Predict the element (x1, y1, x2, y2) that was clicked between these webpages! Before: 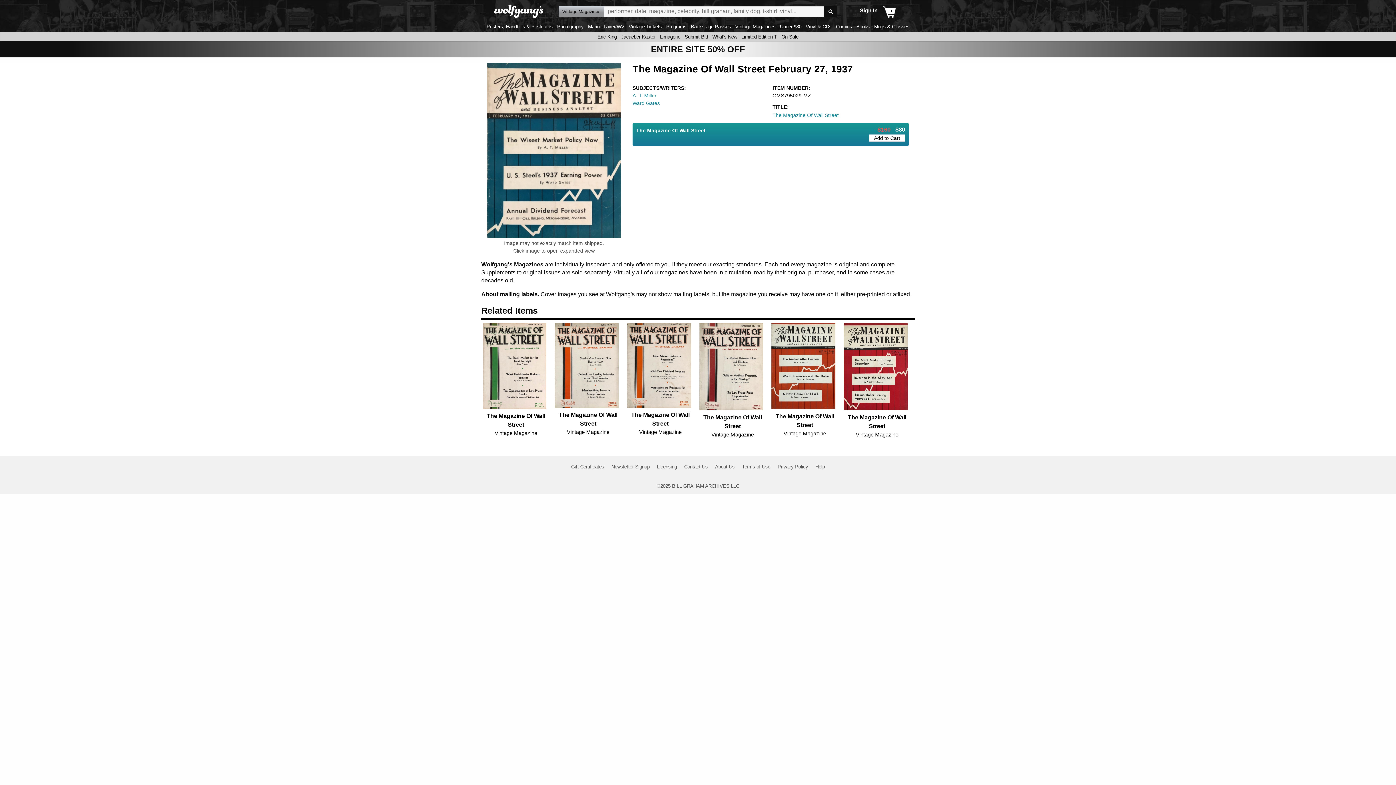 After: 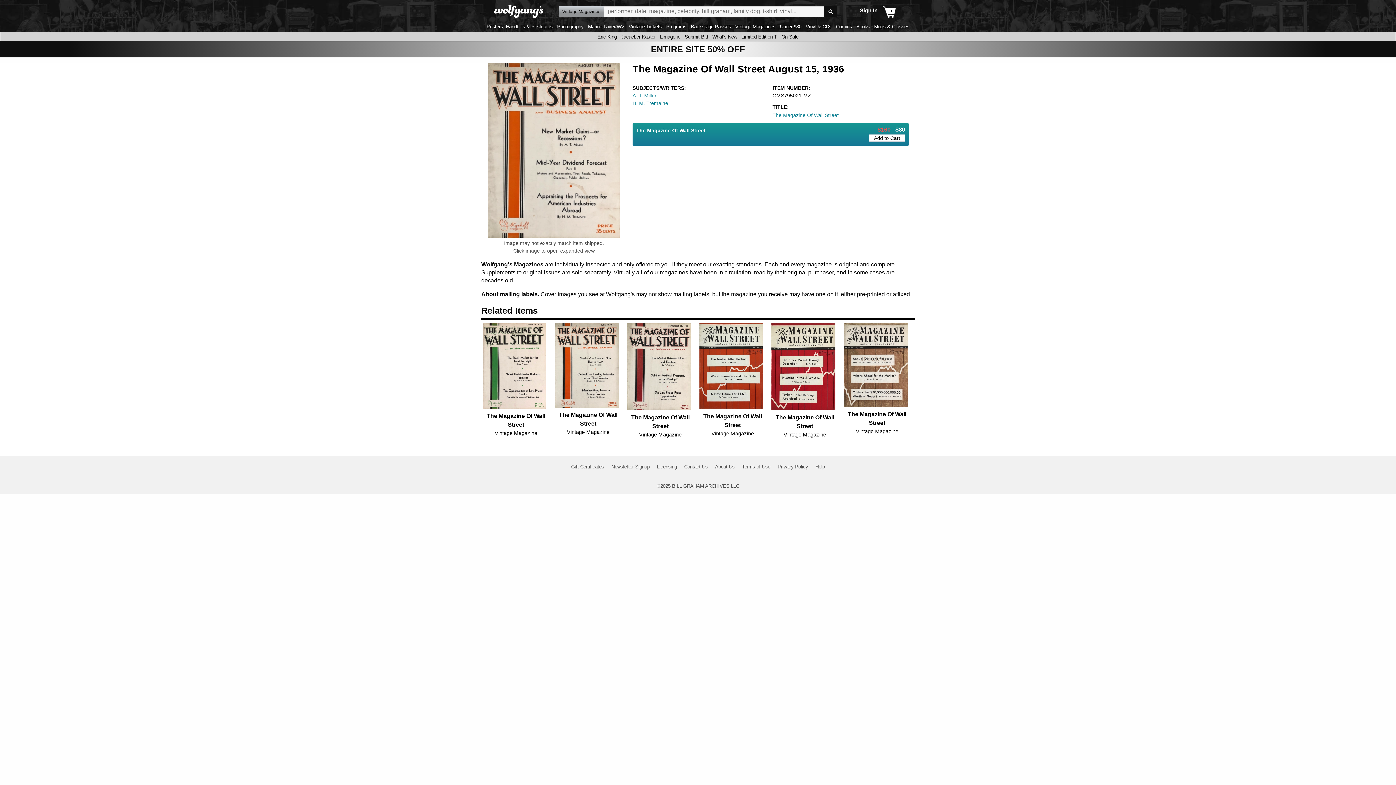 Action: bbox: (625, 410, 695, 436) label: The Magazine Of Wall Street
Vintage Magazine